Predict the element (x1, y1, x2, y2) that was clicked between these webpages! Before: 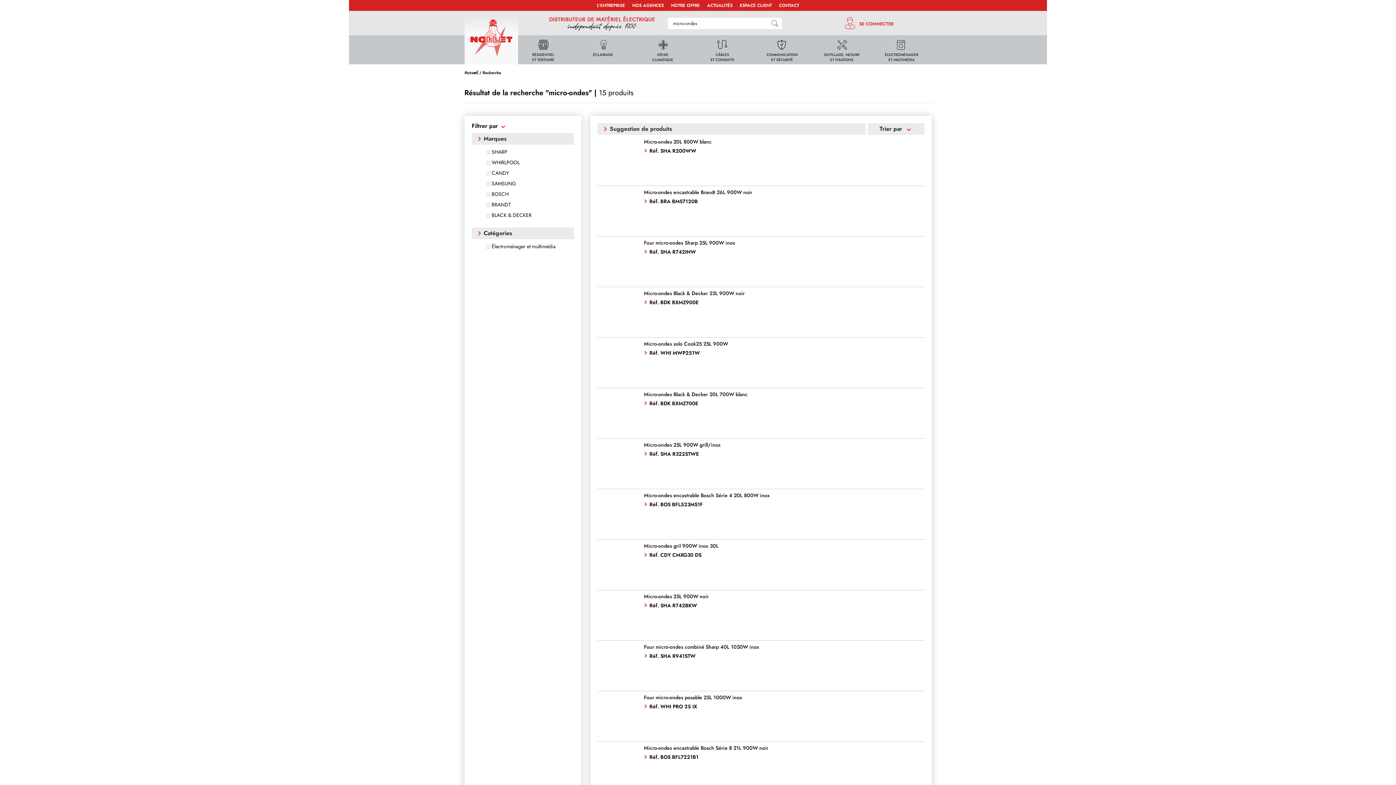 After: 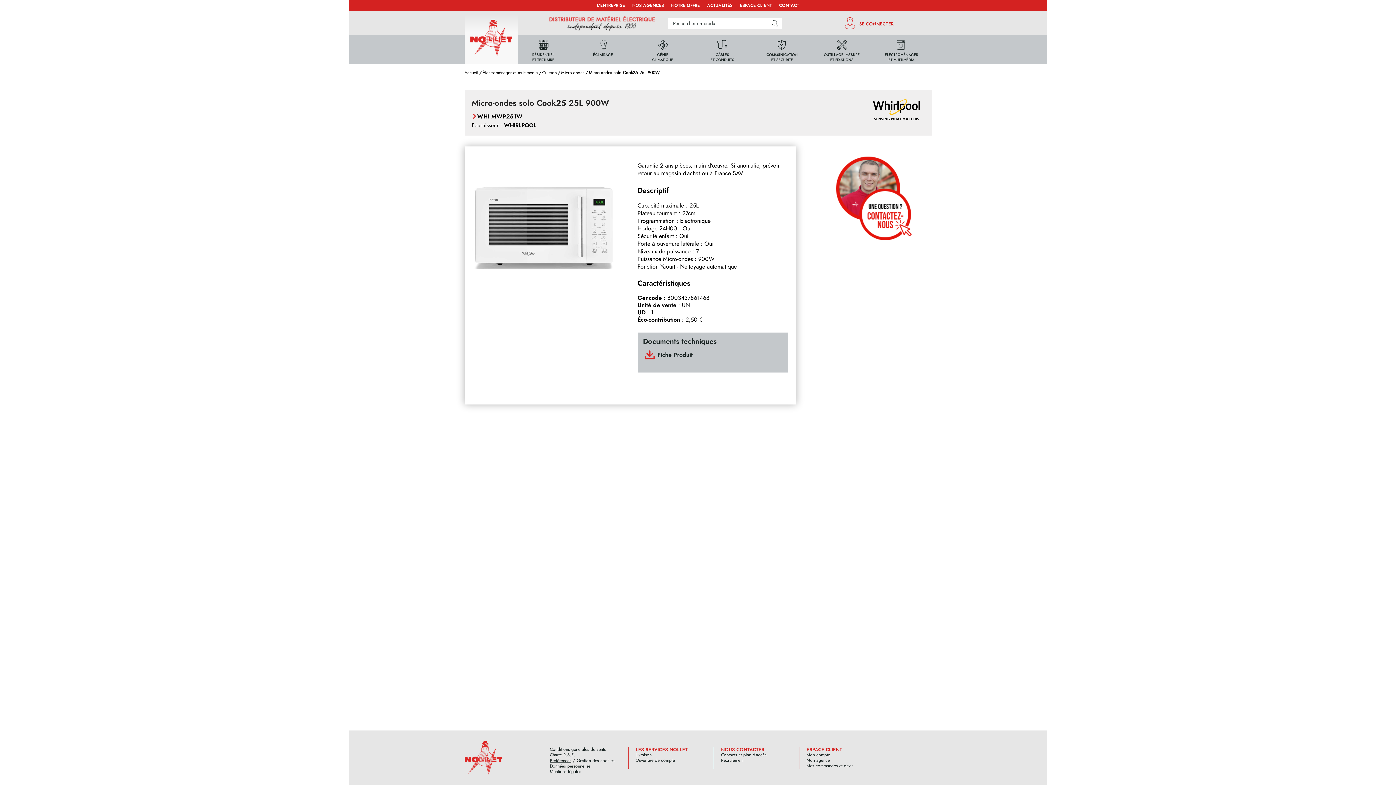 Action: bbox: (604, 359, 633, 366)